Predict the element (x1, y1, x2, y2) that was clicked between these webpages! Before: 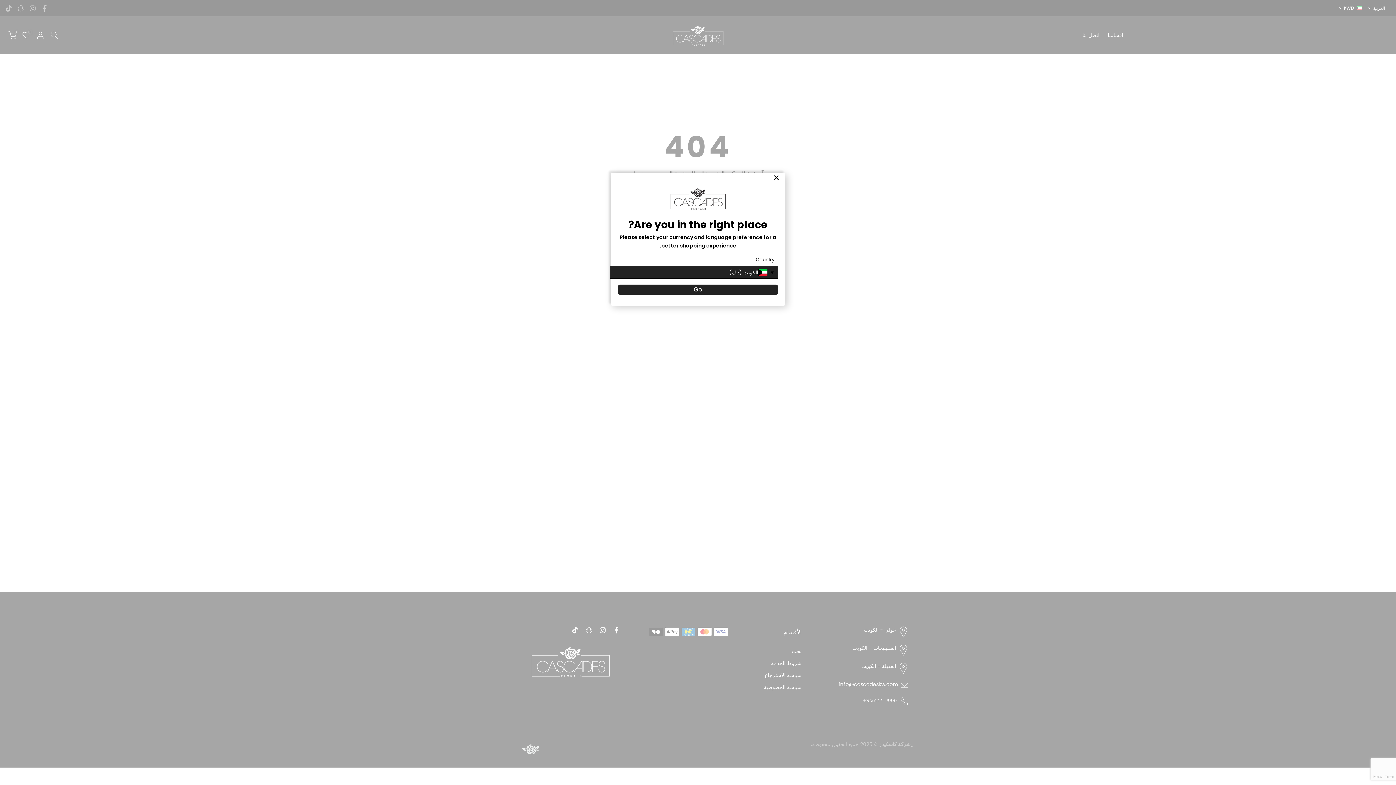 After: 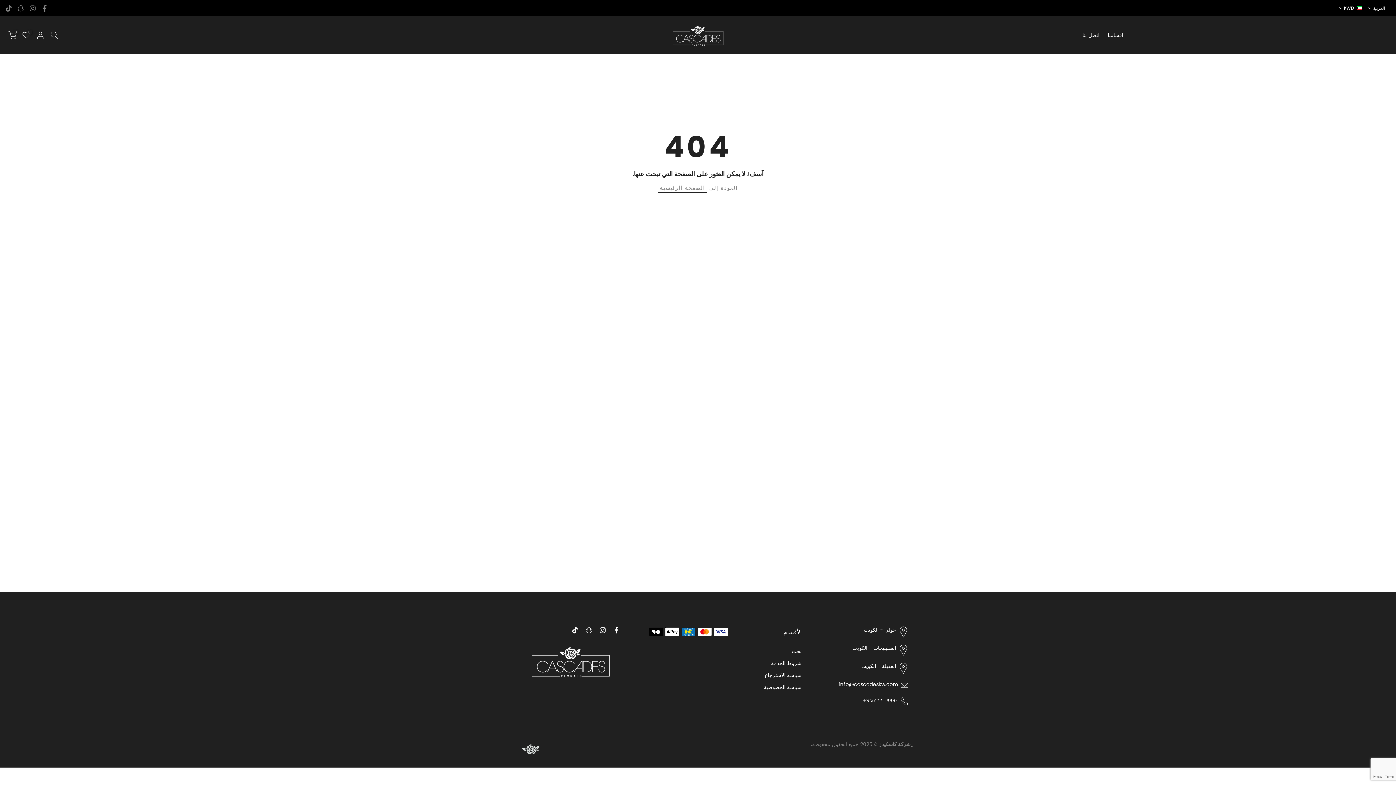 Action: label: Close bbox: (771, 174, 781, 181)